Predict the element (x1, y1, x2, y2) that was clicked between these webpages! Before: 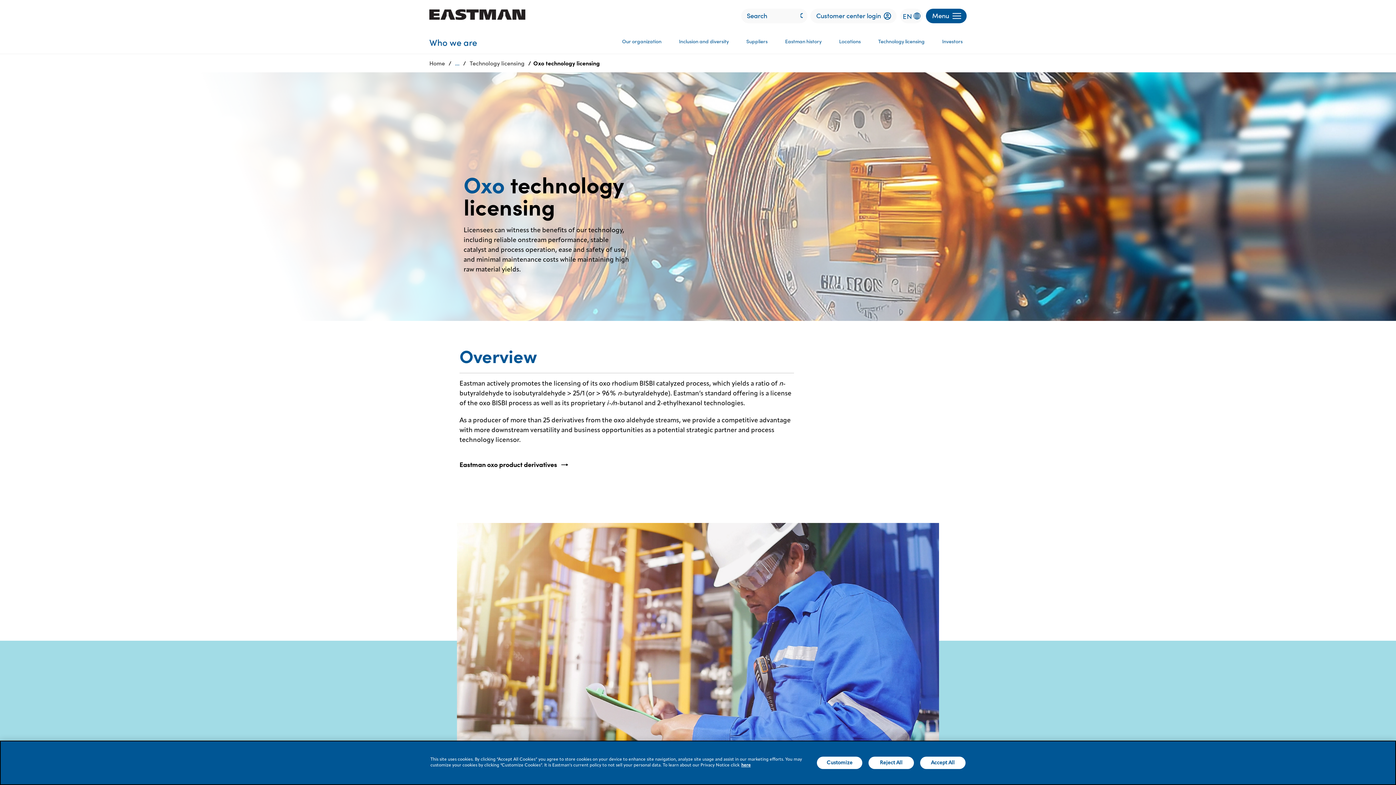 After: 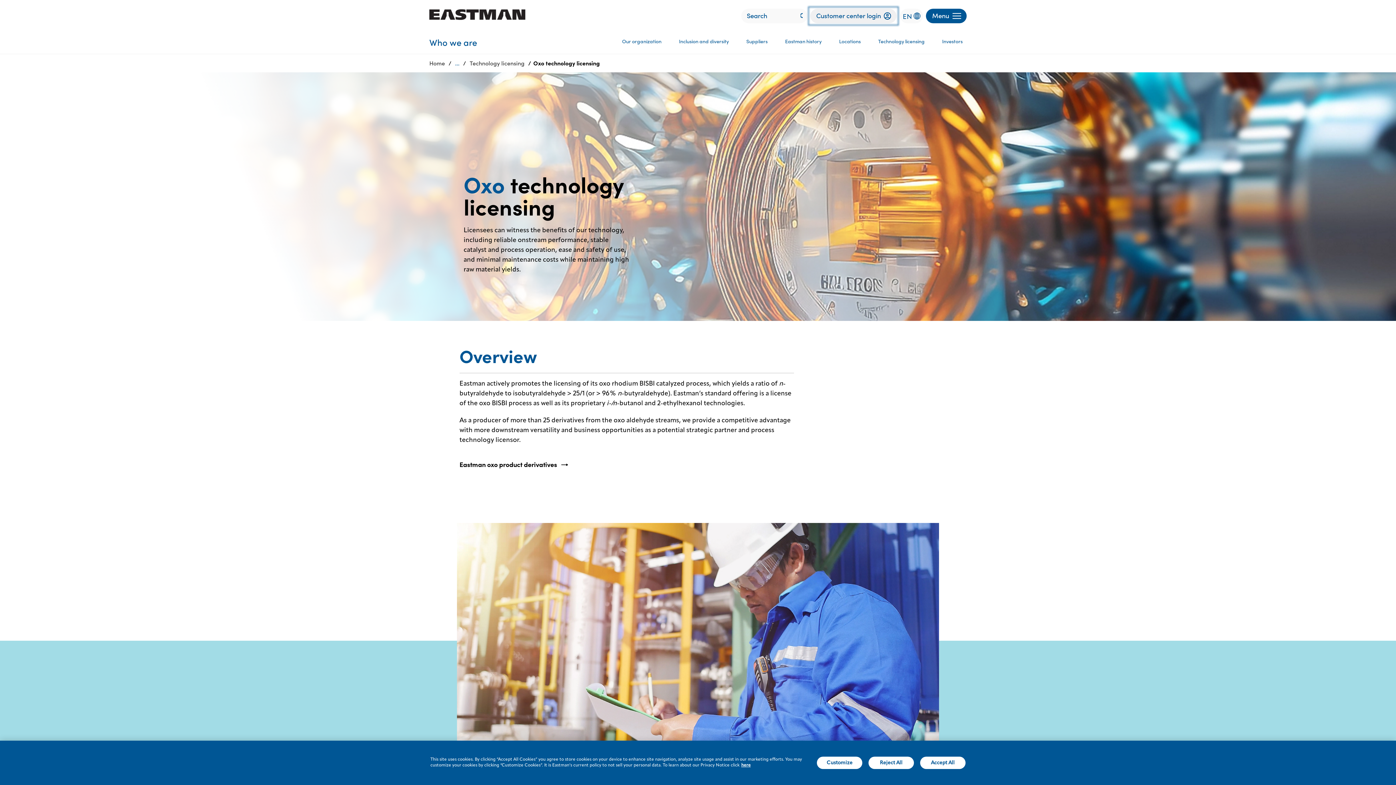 Action: label: Customer center login bbox: (810, 8, 896, 23)